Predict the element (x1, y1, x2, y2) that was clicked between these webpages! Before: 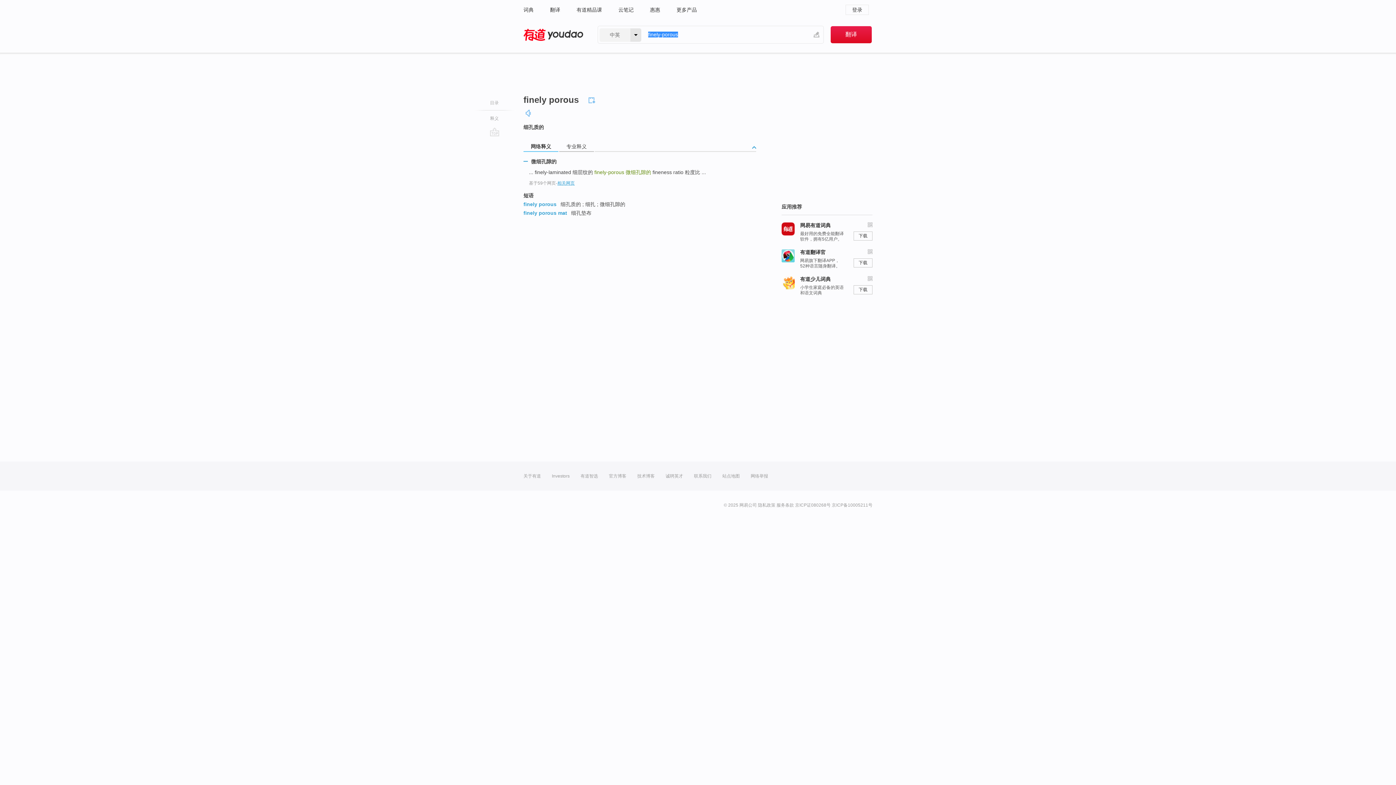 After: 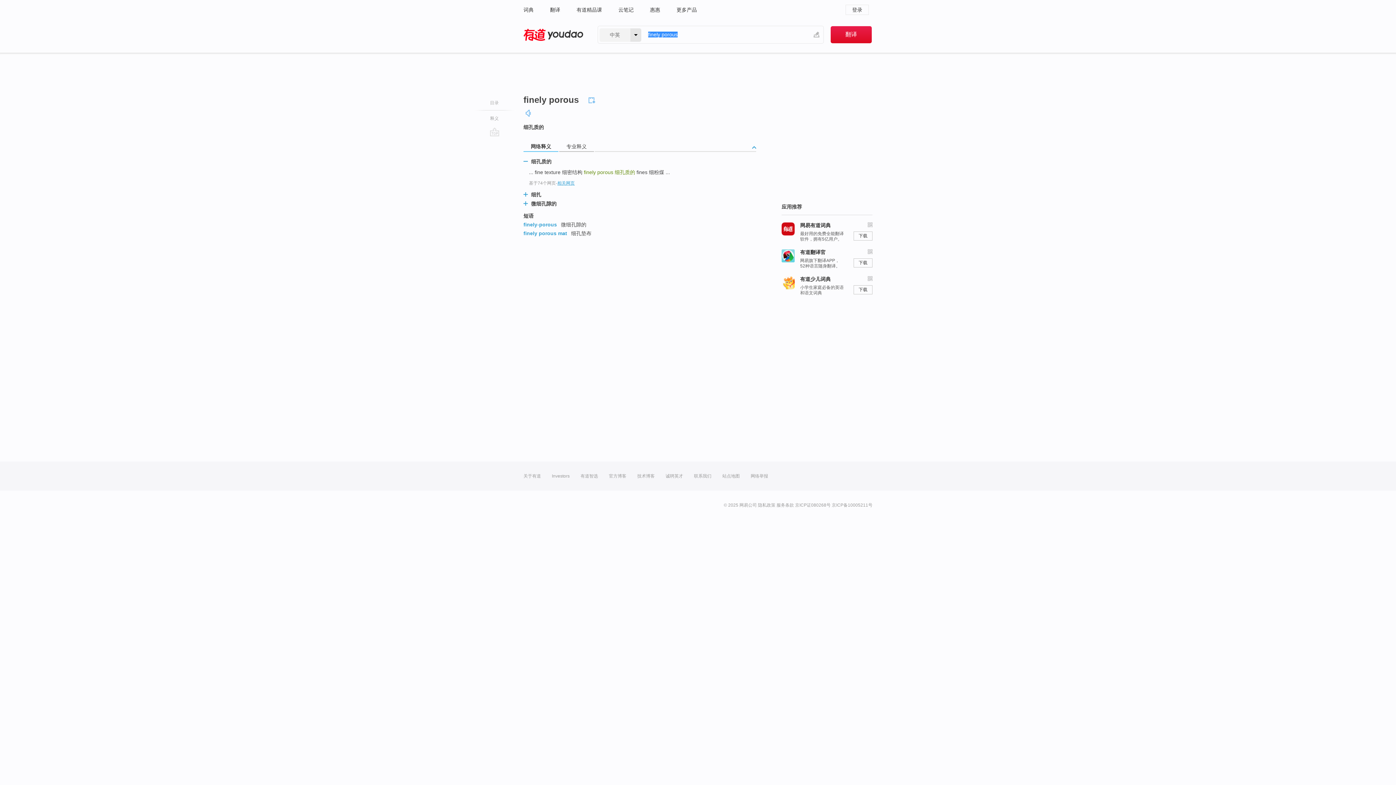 Action: bbox: (523, 201, 556, 207) label: finely porous